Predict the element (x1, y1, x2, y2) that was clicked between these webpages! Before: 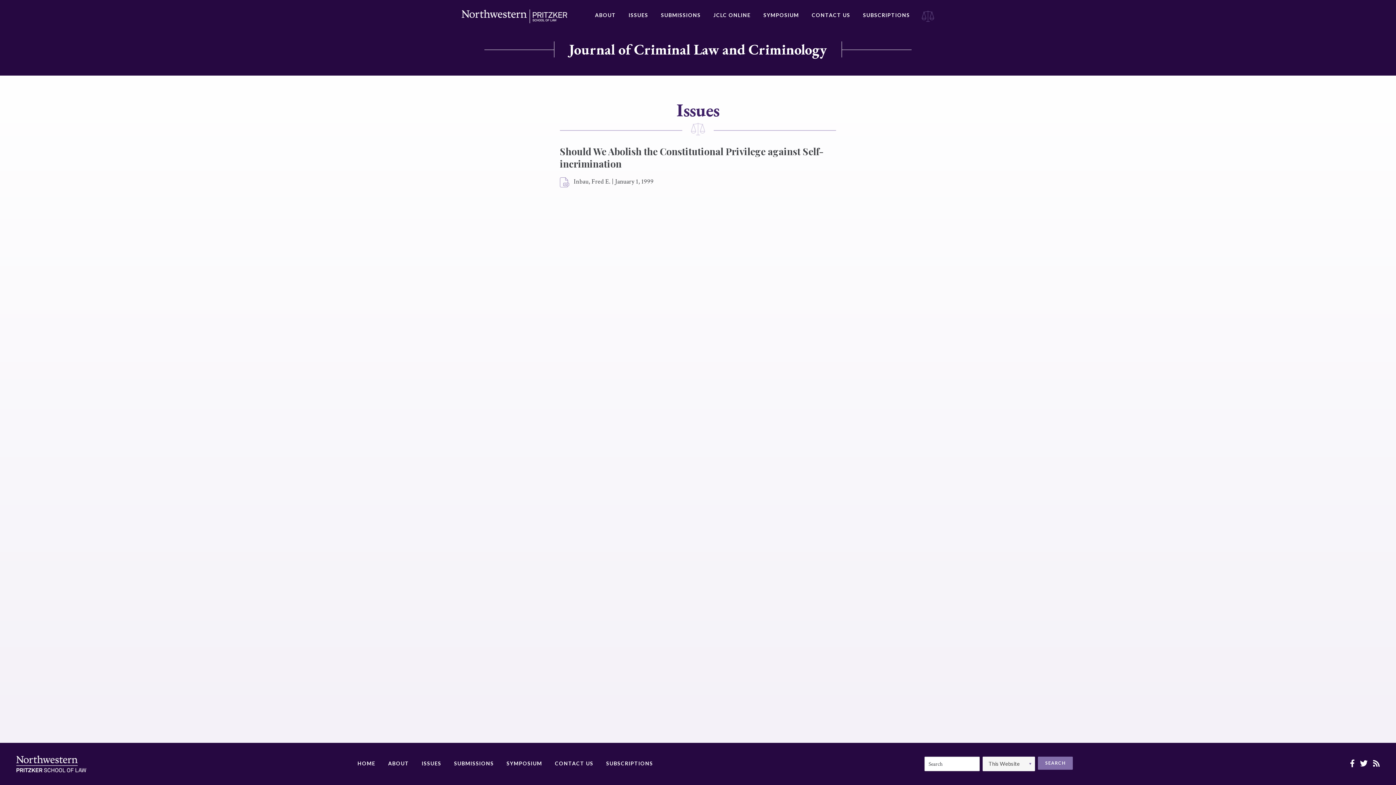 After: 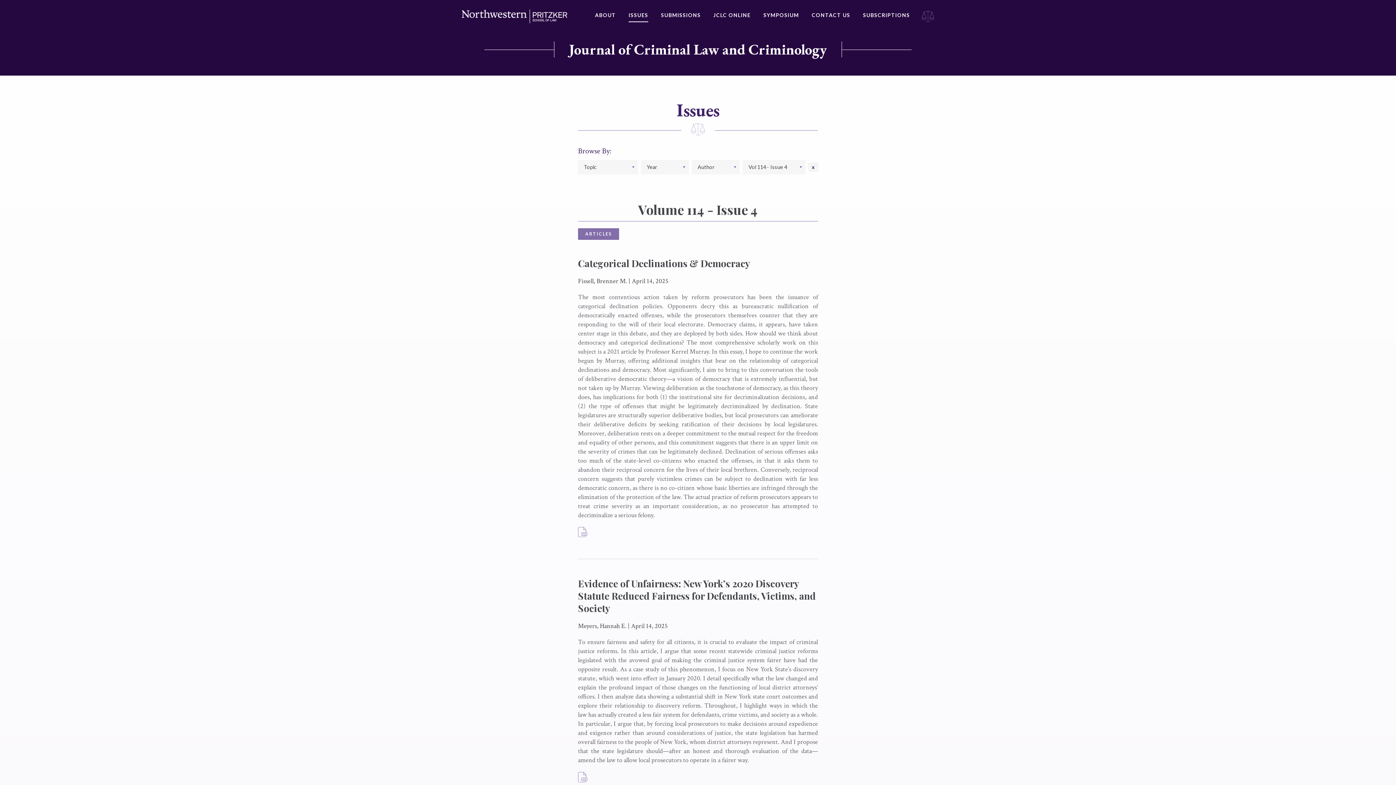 Action: bbox: (421, 757, 441, 770) label: ISSUES